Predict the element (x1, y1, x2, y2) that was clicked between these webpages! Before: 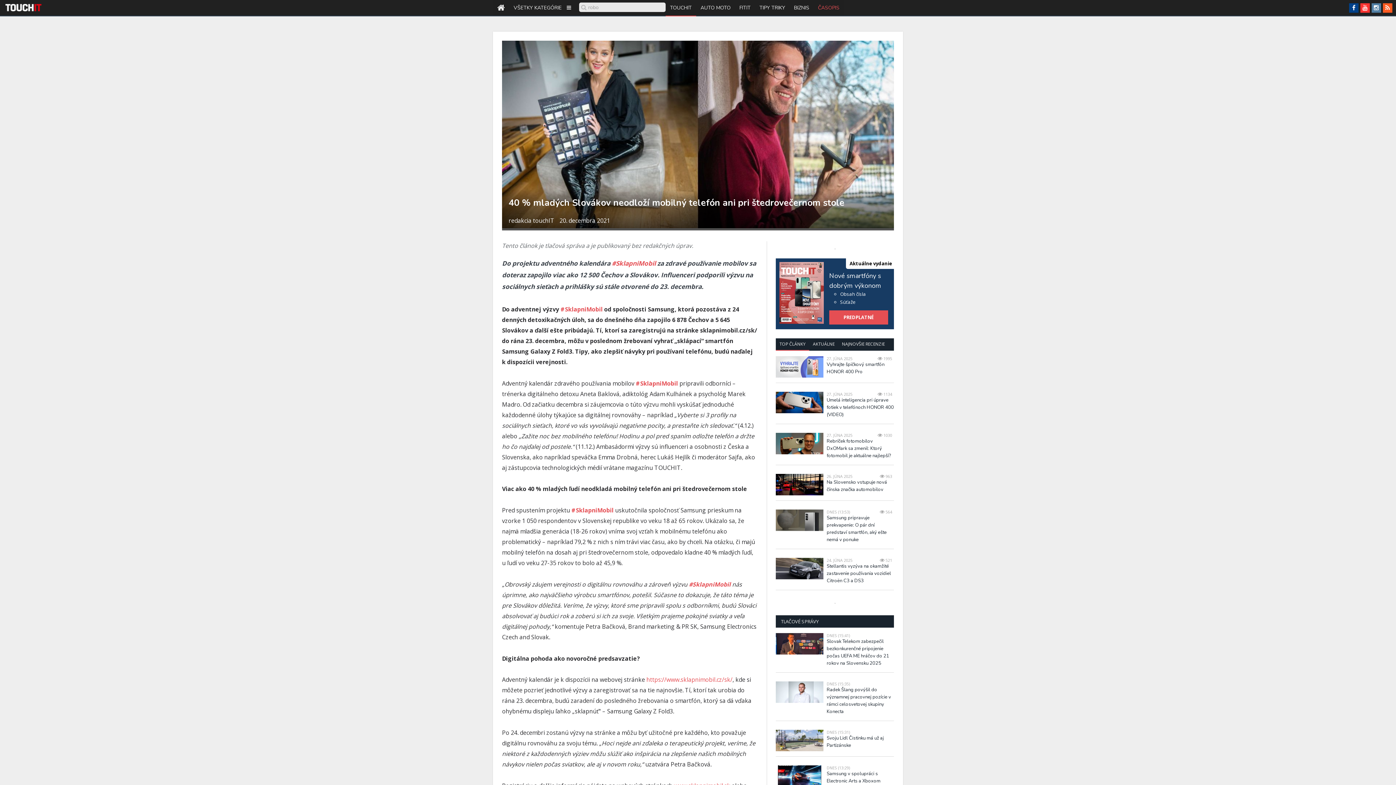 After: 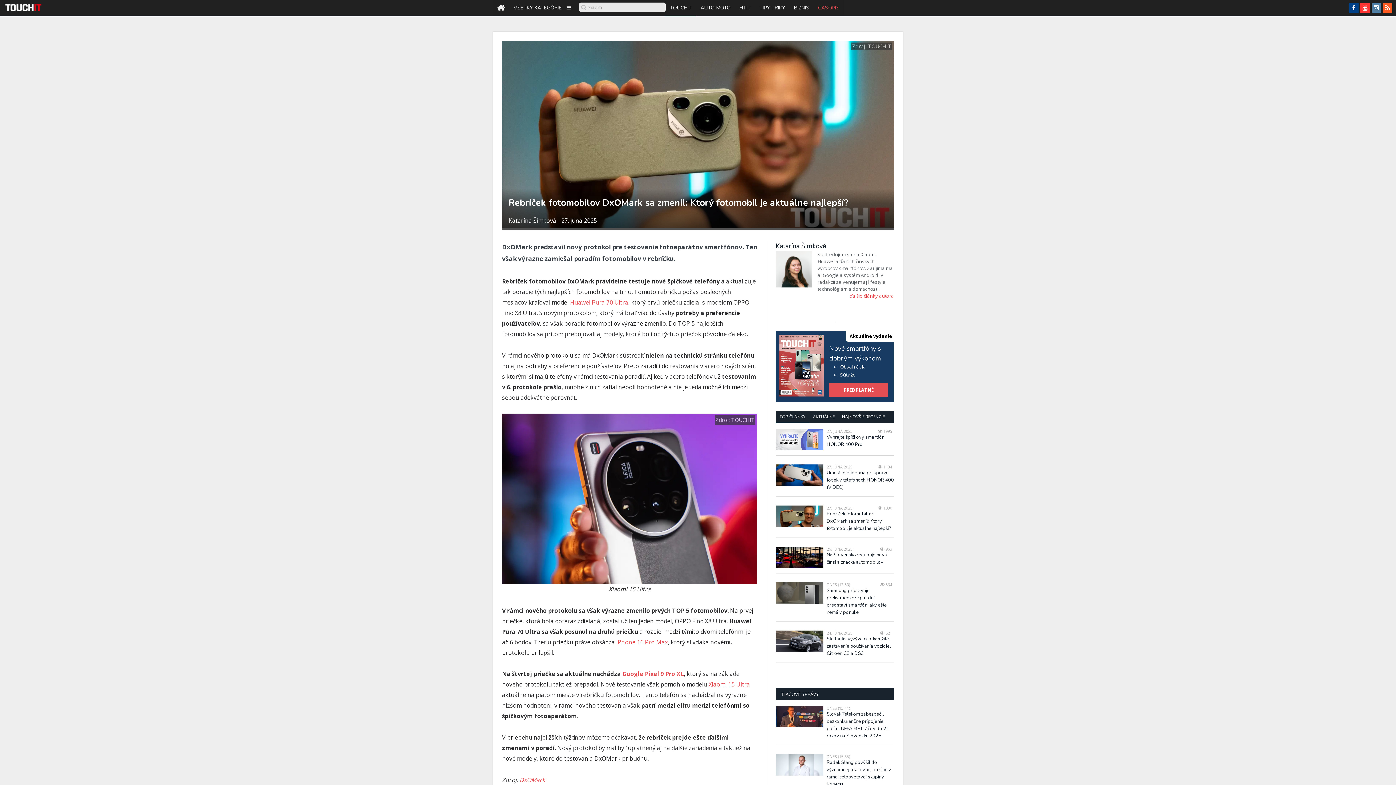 Action: bbox: (826, 437, 894, 459) label: Rebríček fotomobilov DxOMark sa zmenil: Ktorý fotomobil je aktuálne najlepší?